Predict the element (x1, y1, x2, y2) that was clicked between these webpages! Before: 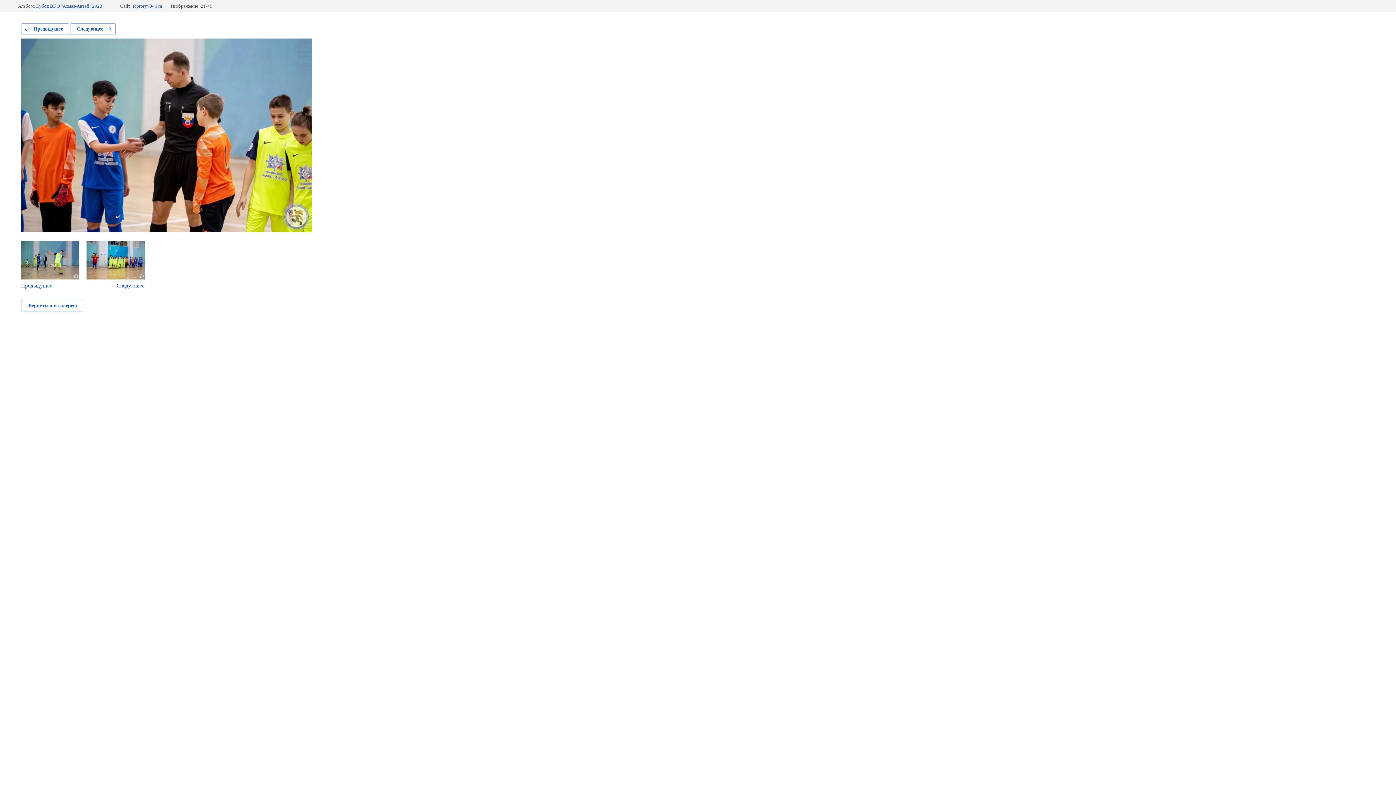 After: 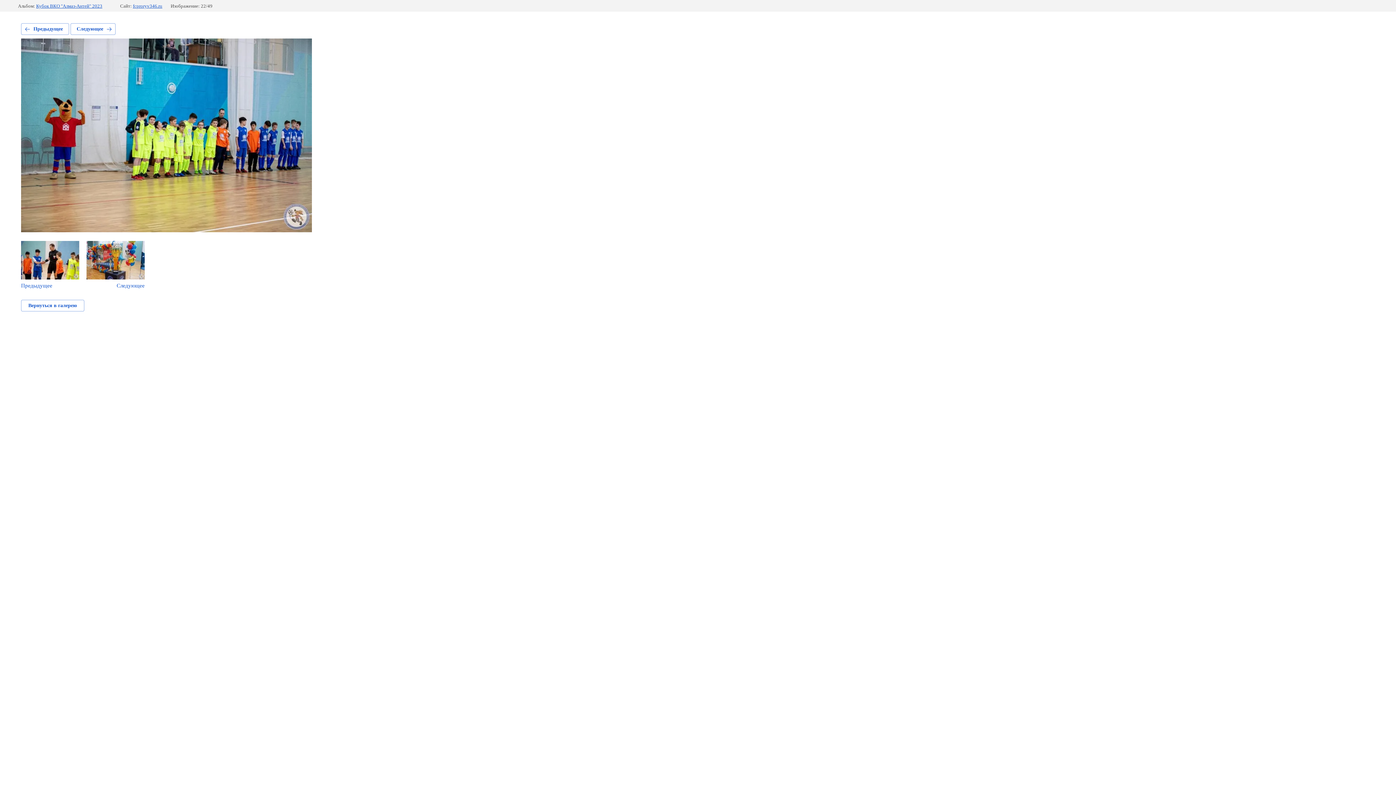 Action: bbox: (70, 23, 115, 34) label: Следующее